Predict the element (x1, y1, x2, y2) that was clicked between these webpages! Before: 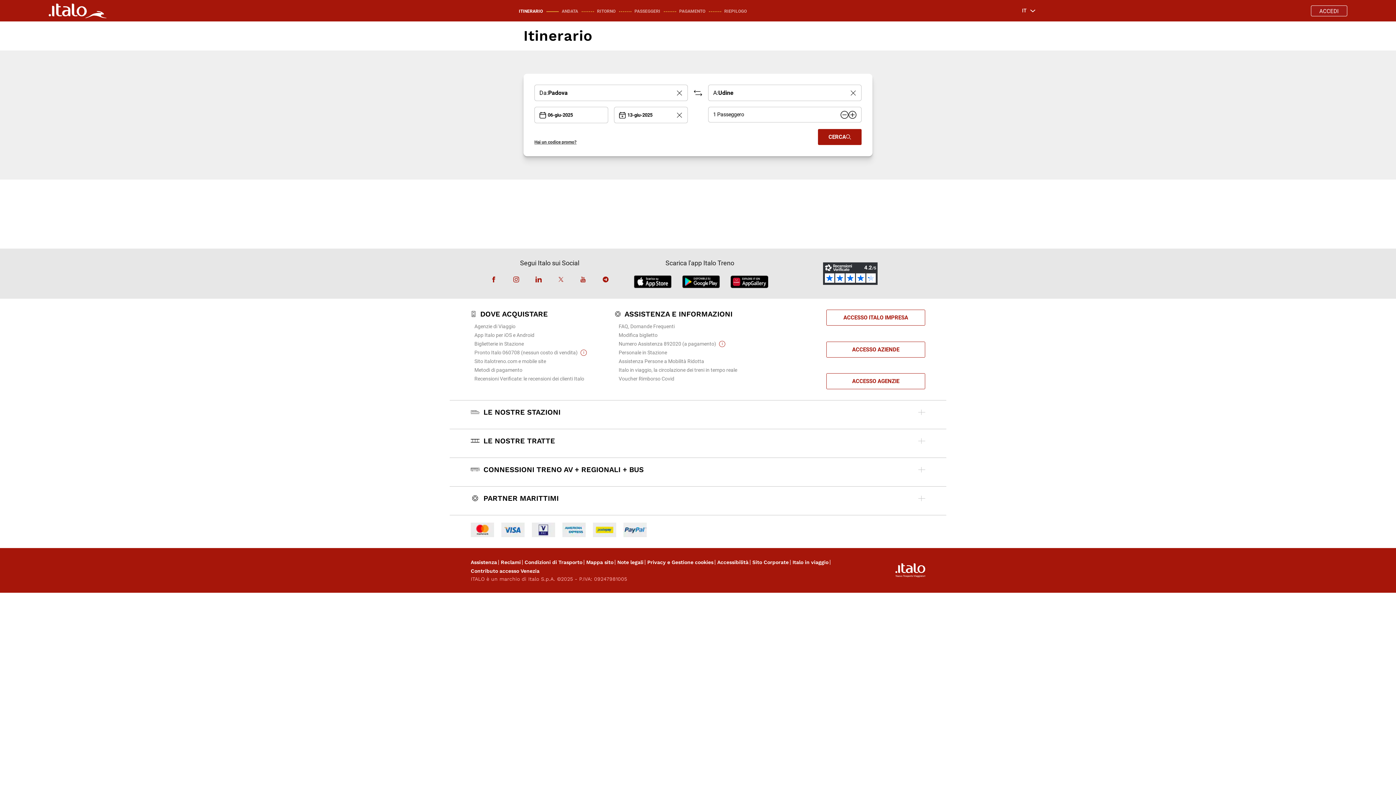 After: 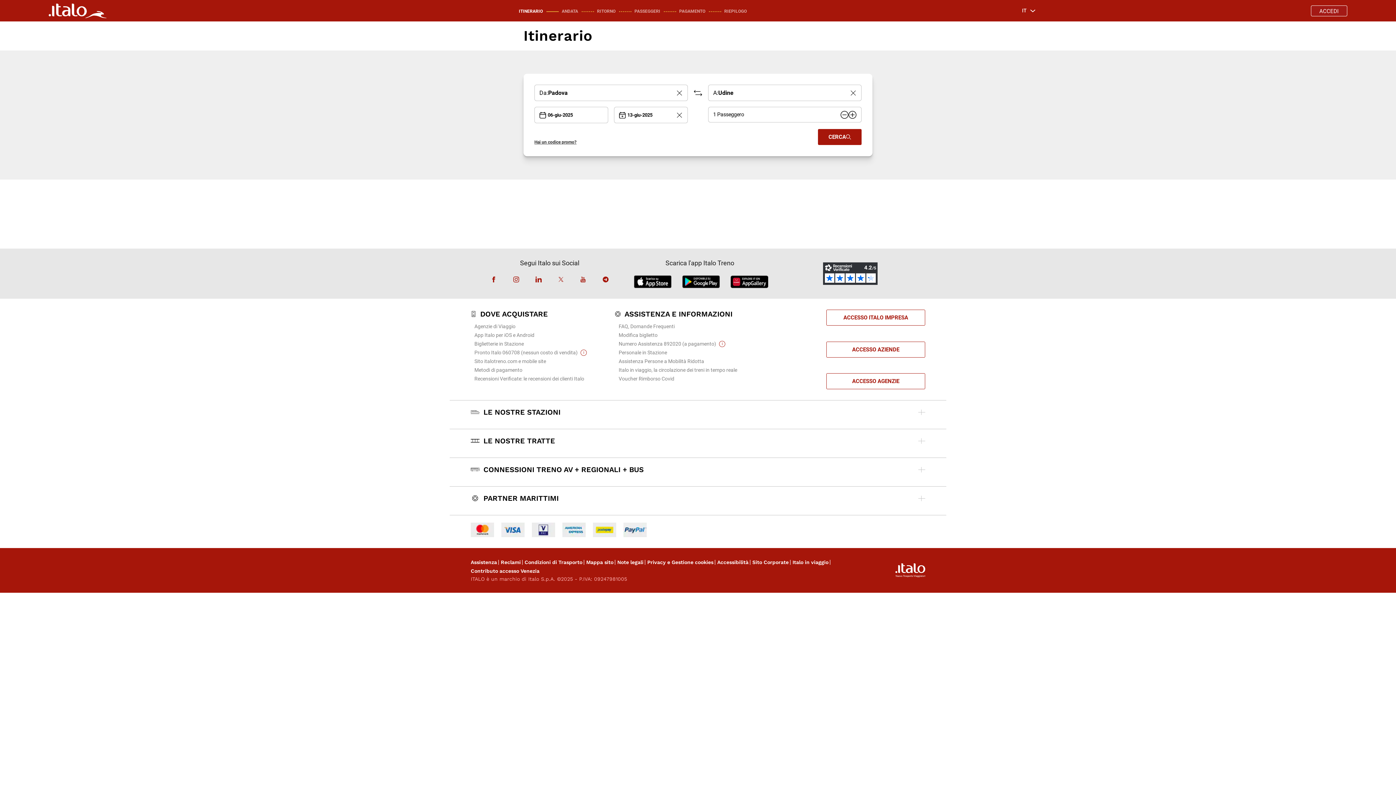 Action: bbox: (634, 275, 671, 288)